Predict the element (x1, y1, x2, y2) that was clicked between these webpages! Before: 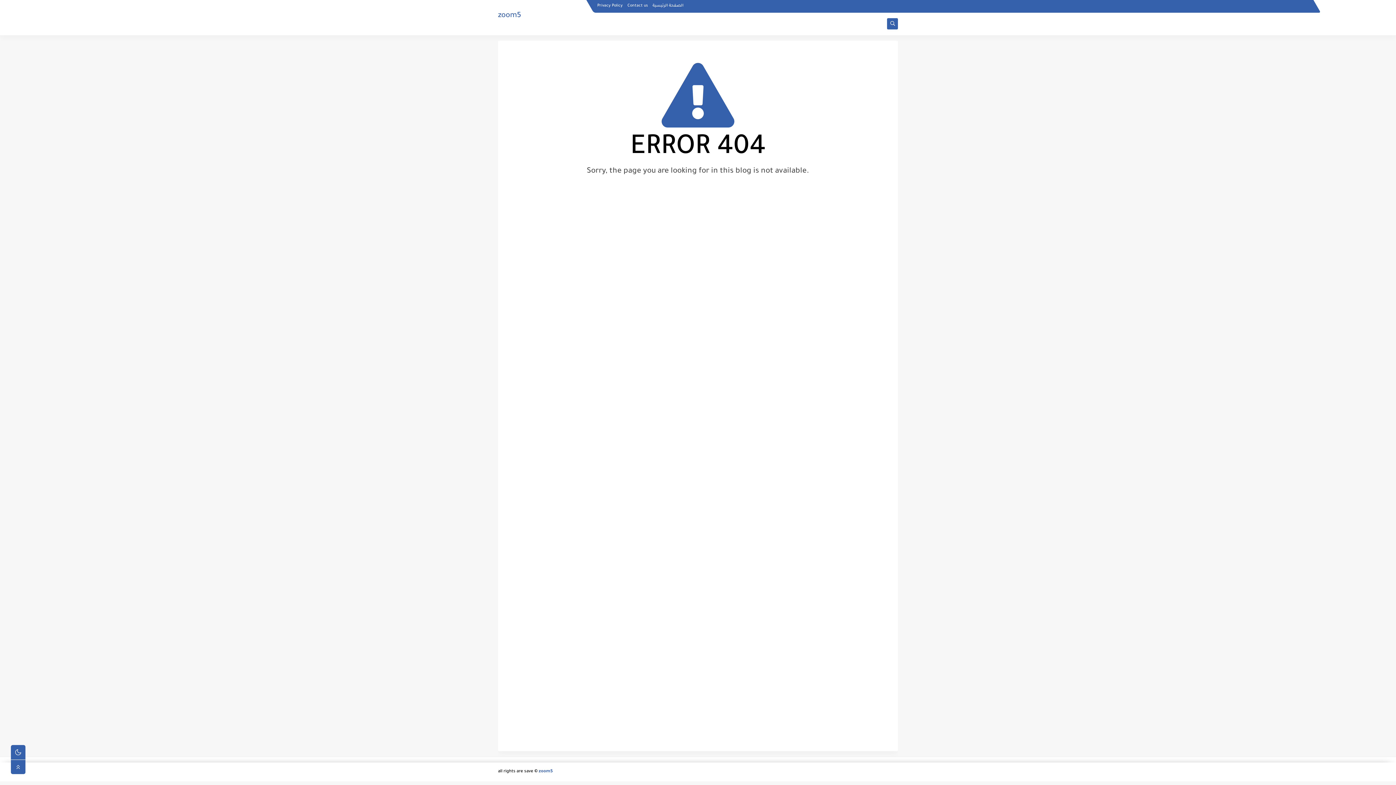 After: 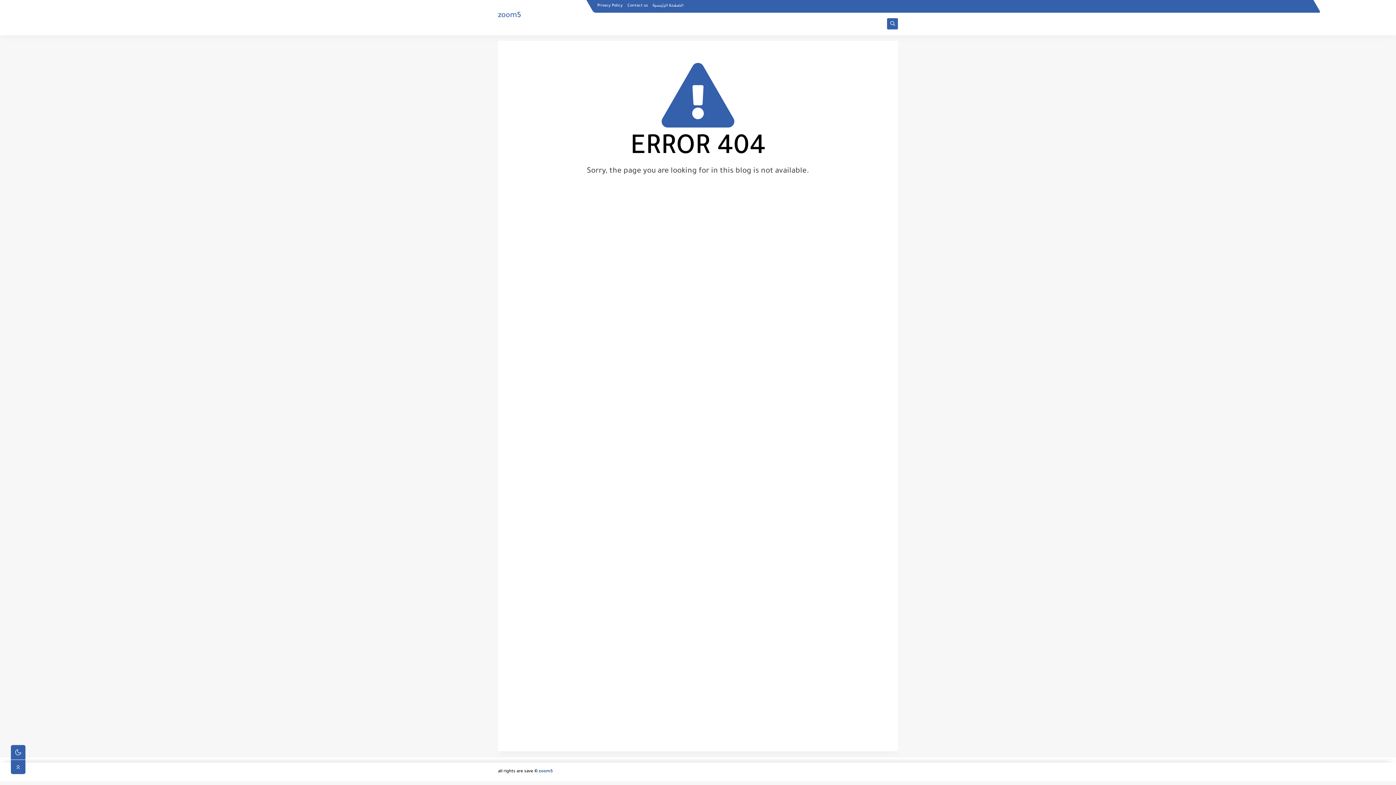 Action: bbox: (887, 20, 898, 27)